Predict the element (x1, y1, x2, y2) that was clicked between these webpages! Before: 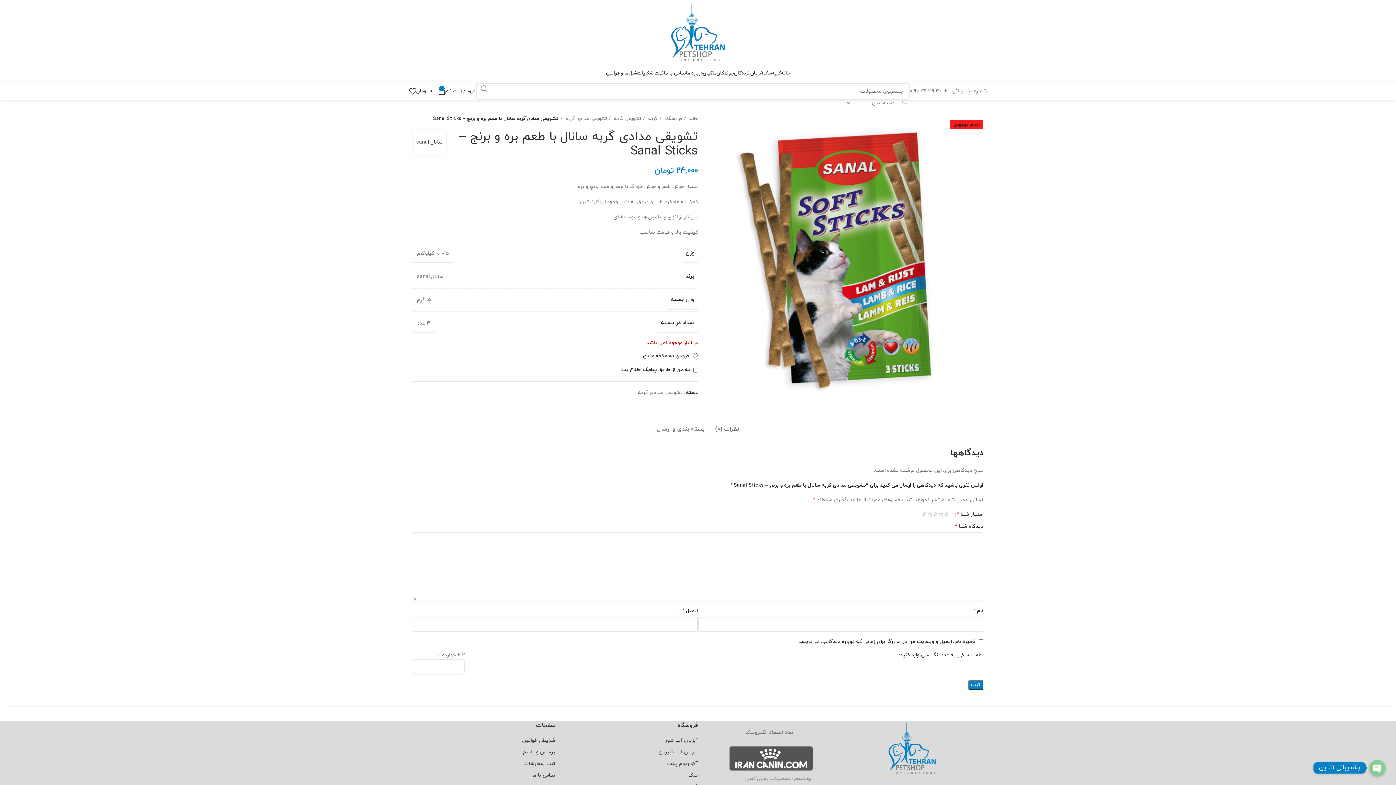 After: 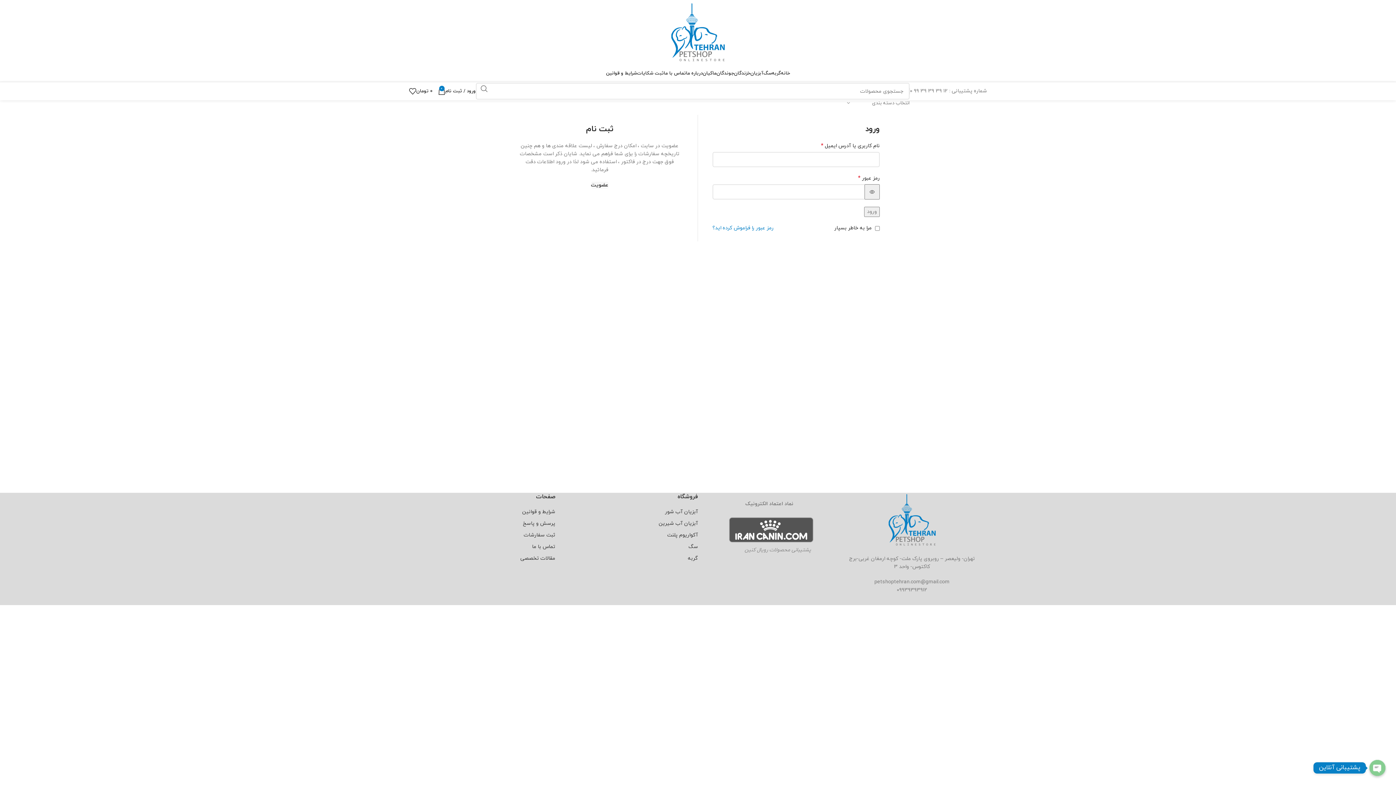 Action: label: ورود / ثبت نام bbox: (445, 84, 476, 98)